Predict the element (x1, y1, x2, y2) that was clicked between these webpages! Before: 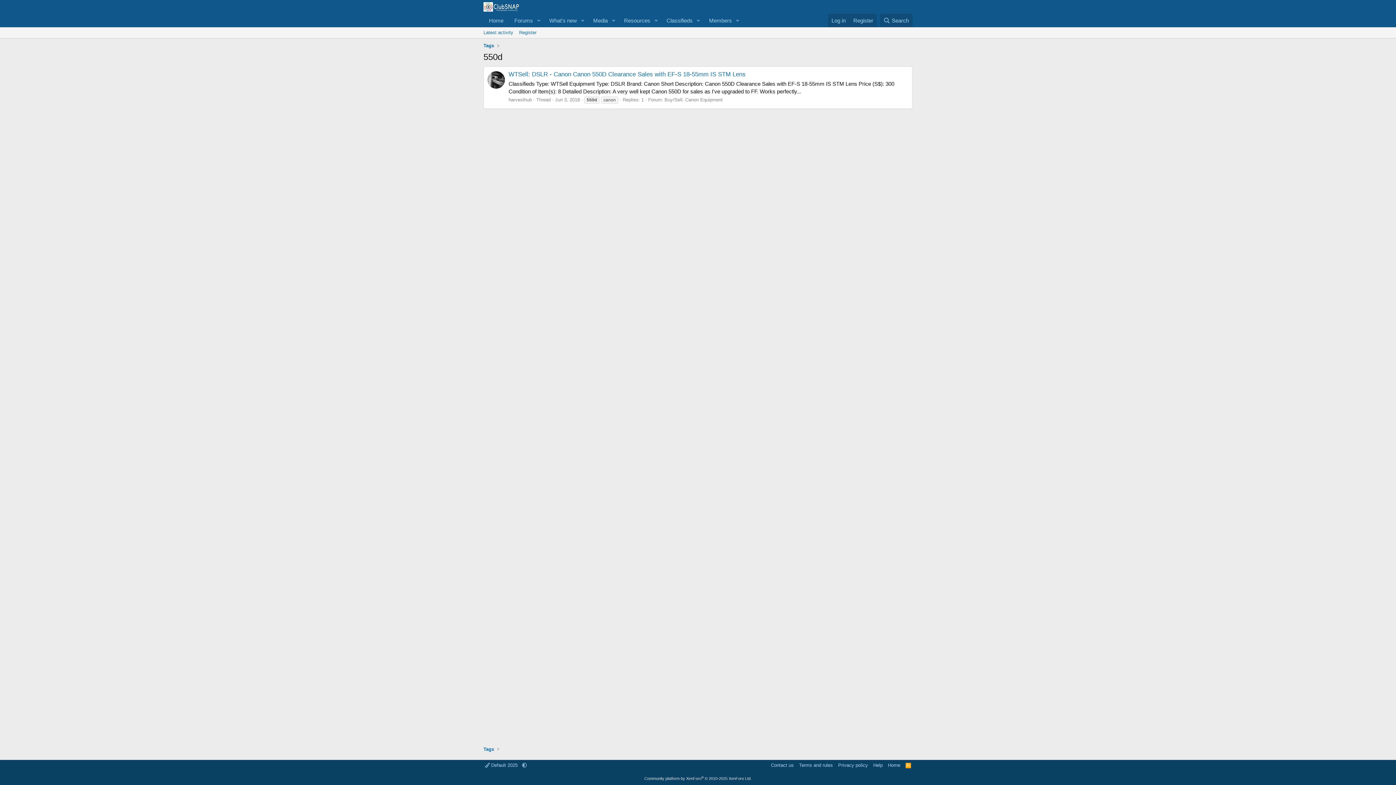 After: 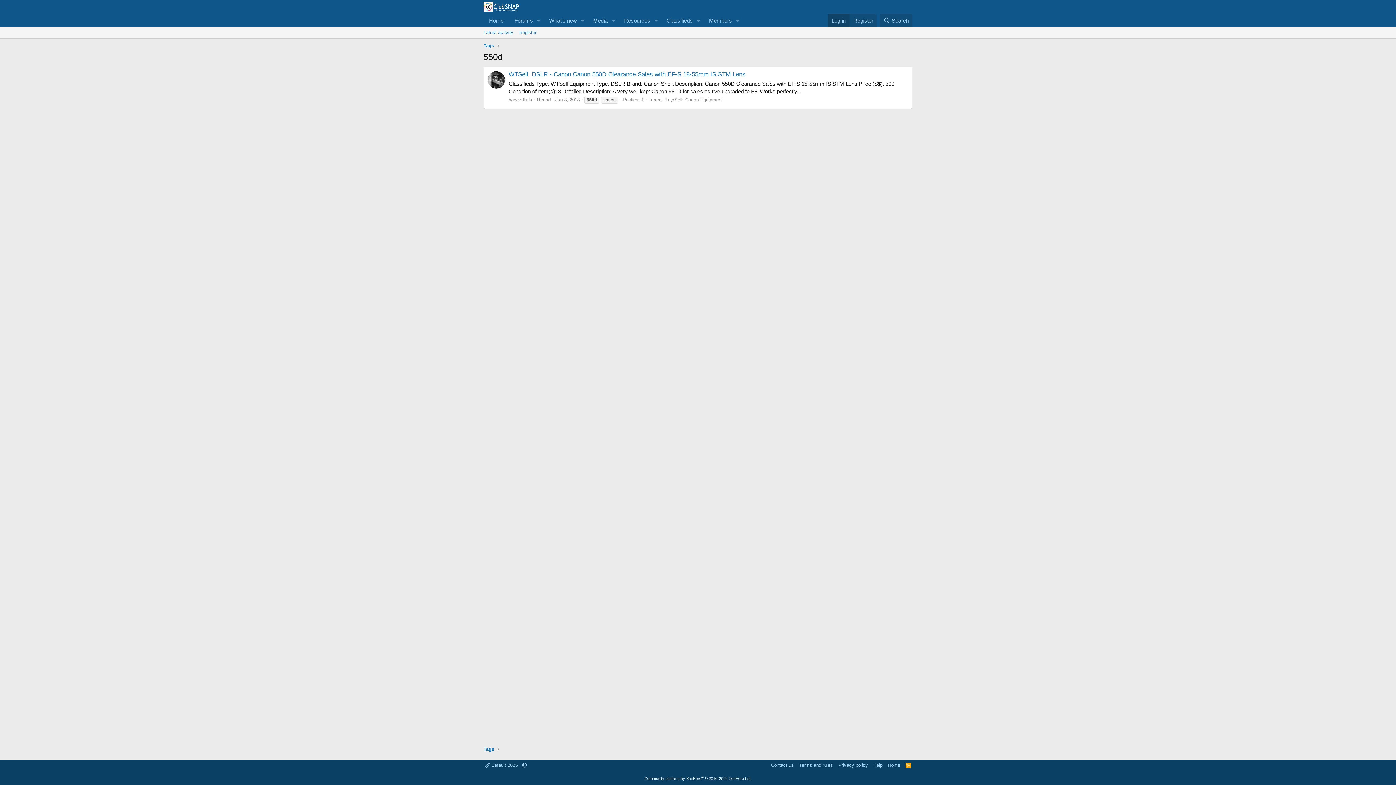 Action: label: Log in bbox: (828, 13, 849, 27)